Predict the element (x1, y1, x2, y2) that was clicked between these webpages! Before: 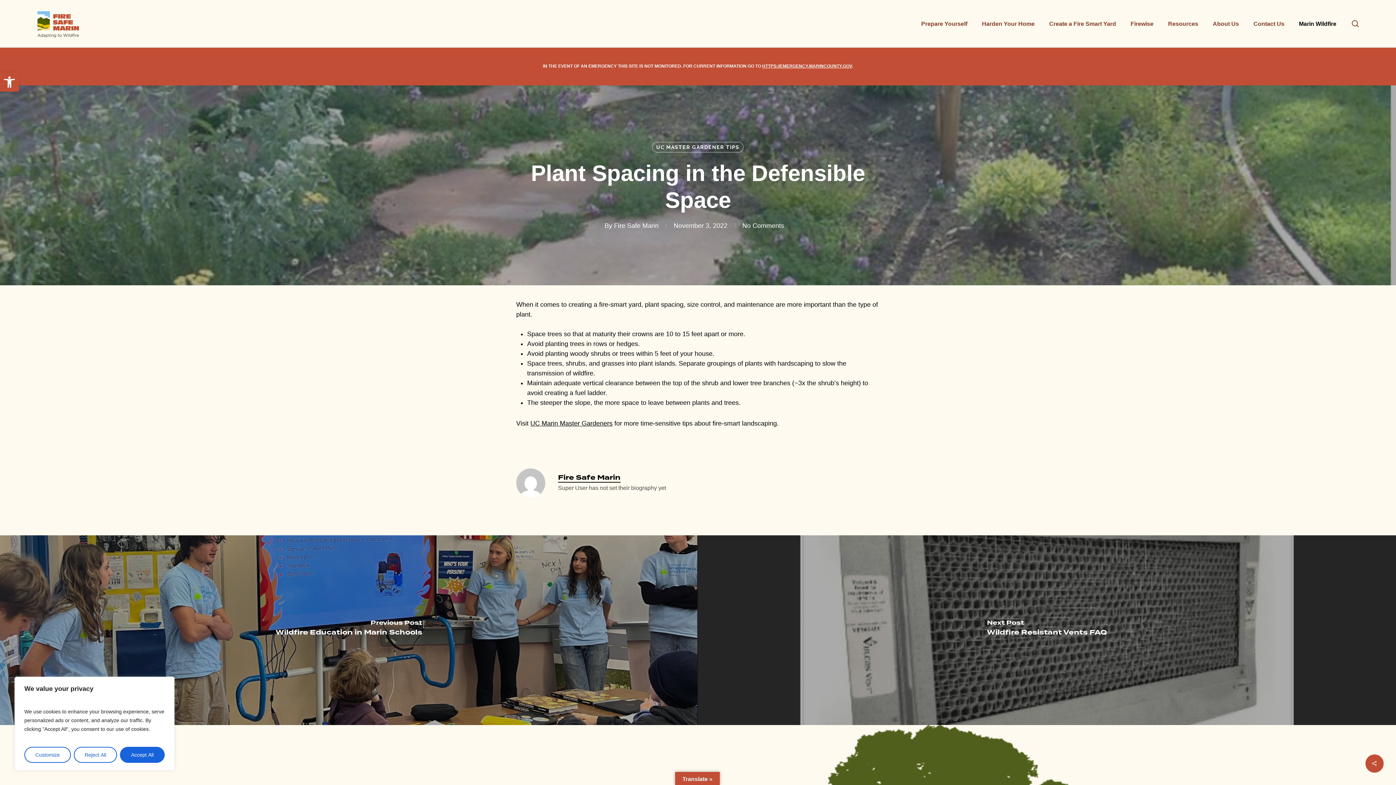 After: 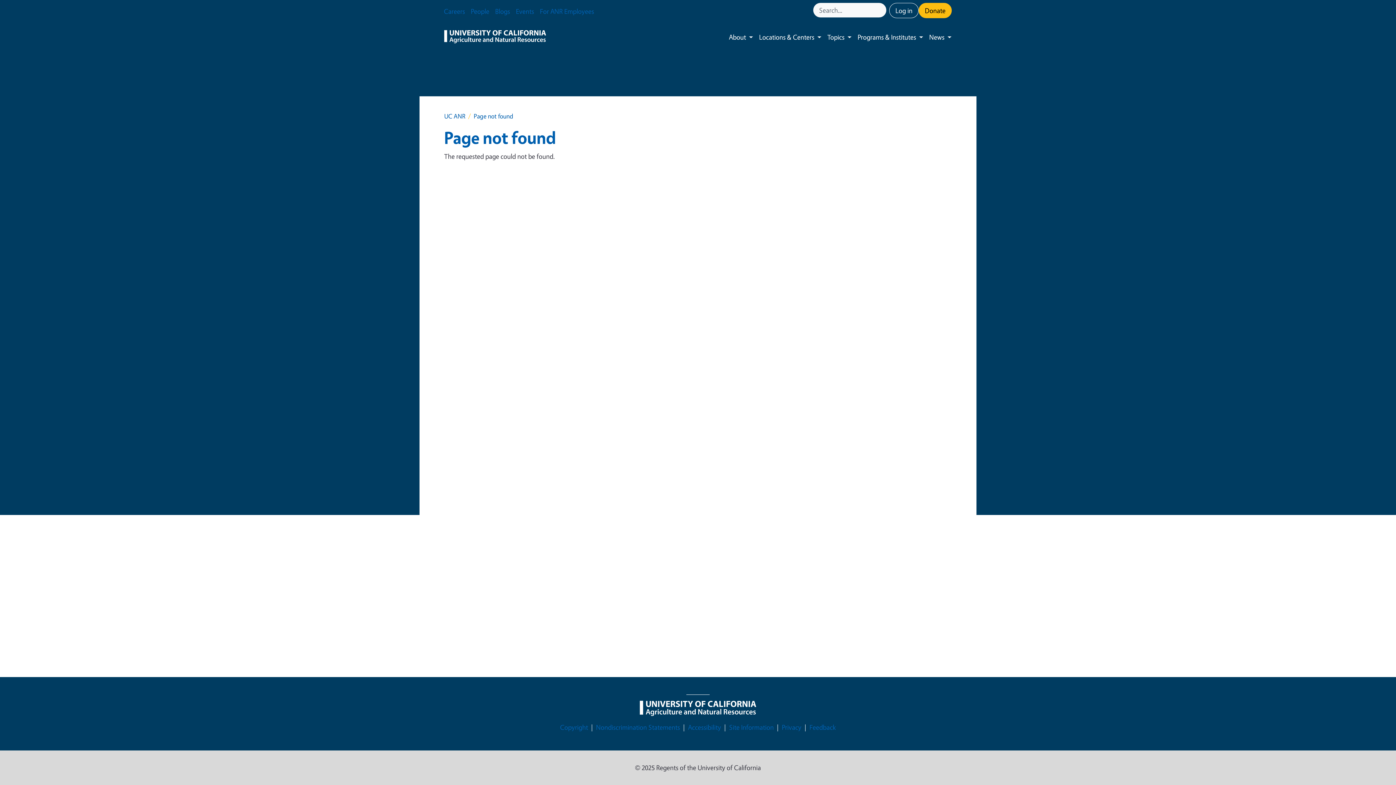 Action: label: UC Marin Master Gardeners bbox: (530, 419, 612, 427)